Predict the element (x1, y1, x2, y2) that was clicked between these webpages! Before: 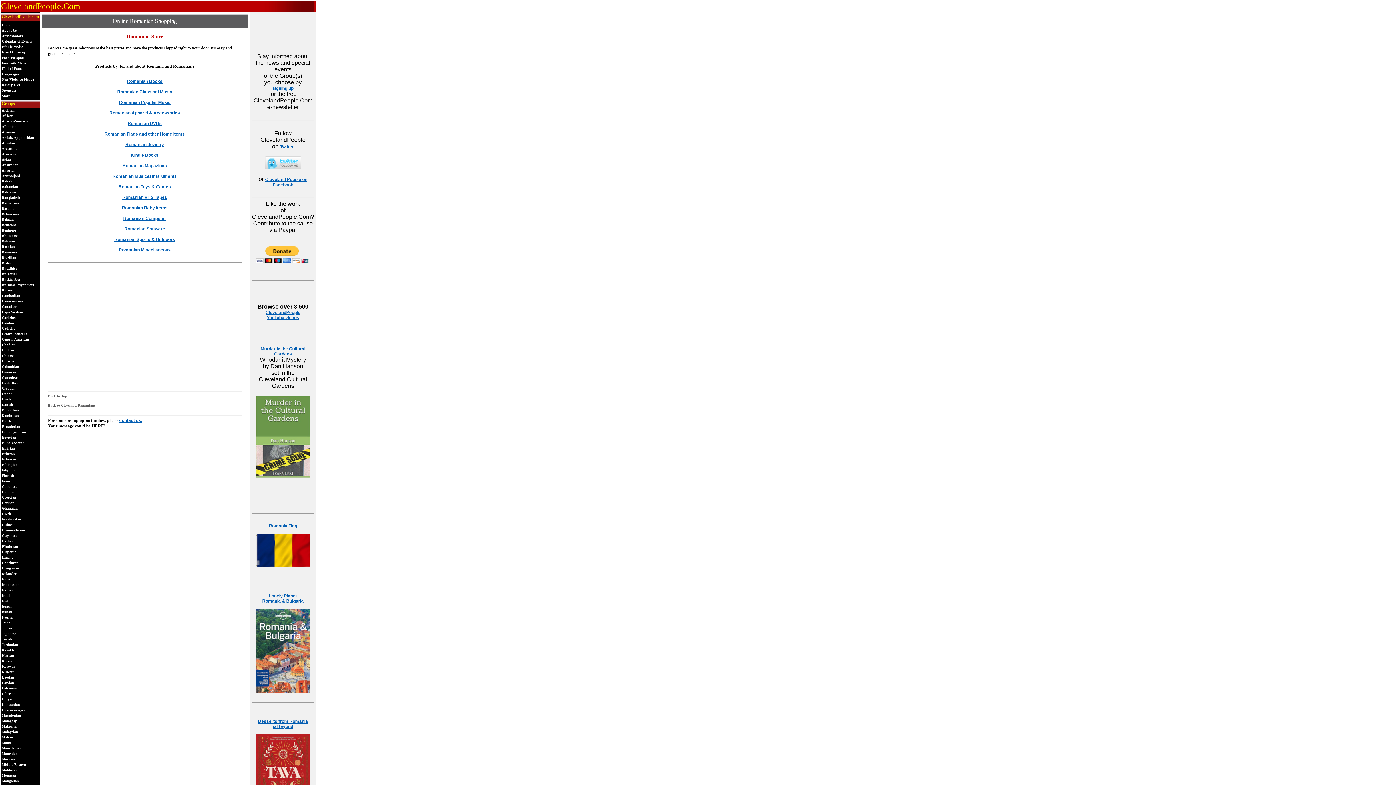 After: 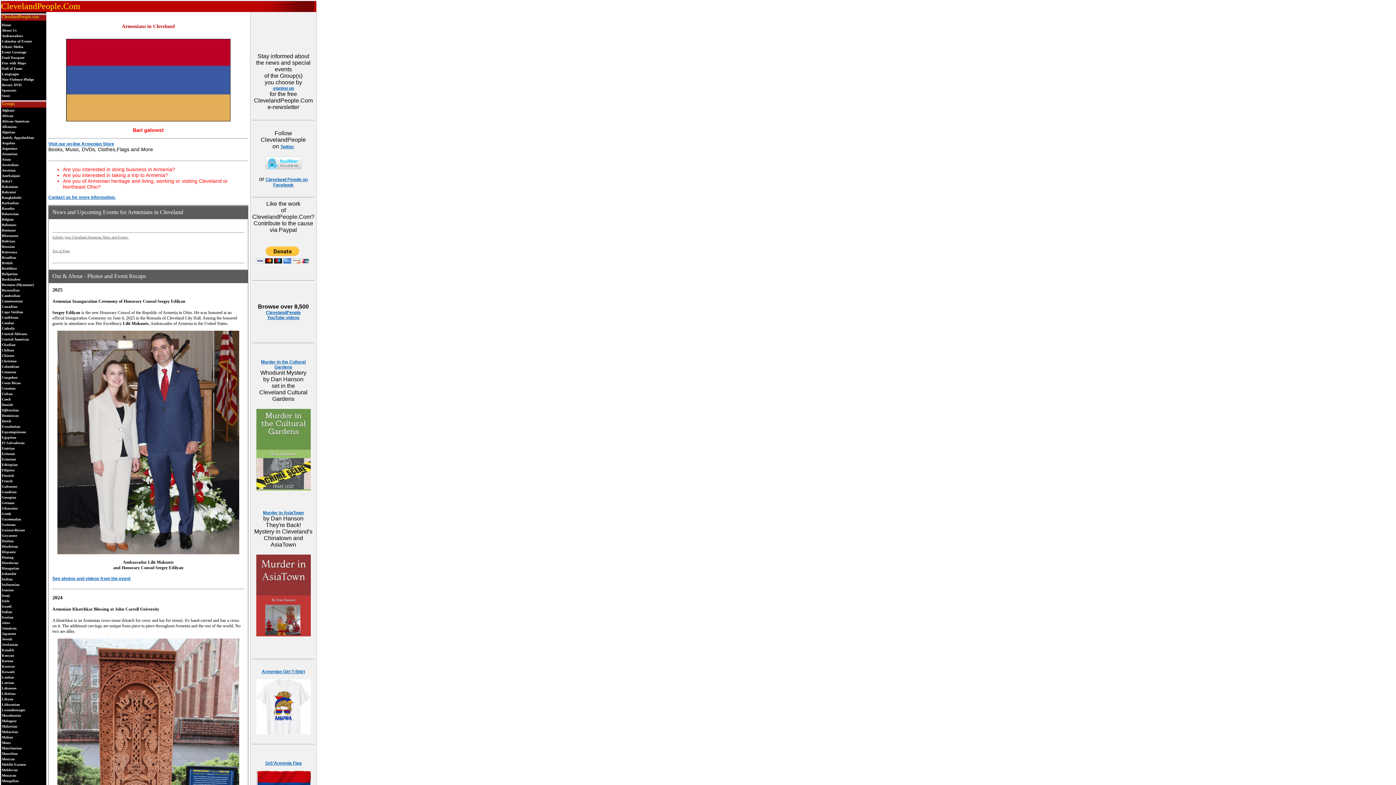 Action: label: Armenian bbox: (1, 152, 17, 156)